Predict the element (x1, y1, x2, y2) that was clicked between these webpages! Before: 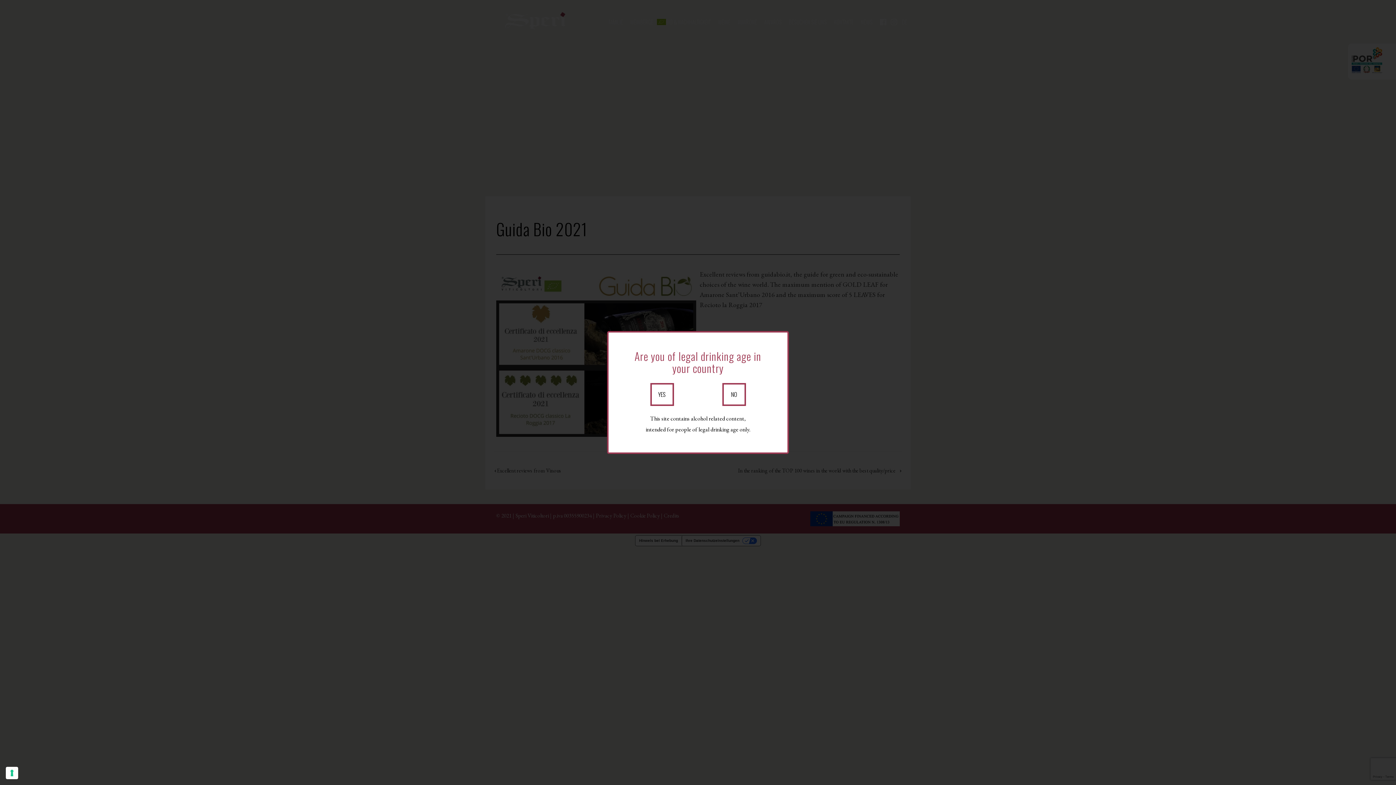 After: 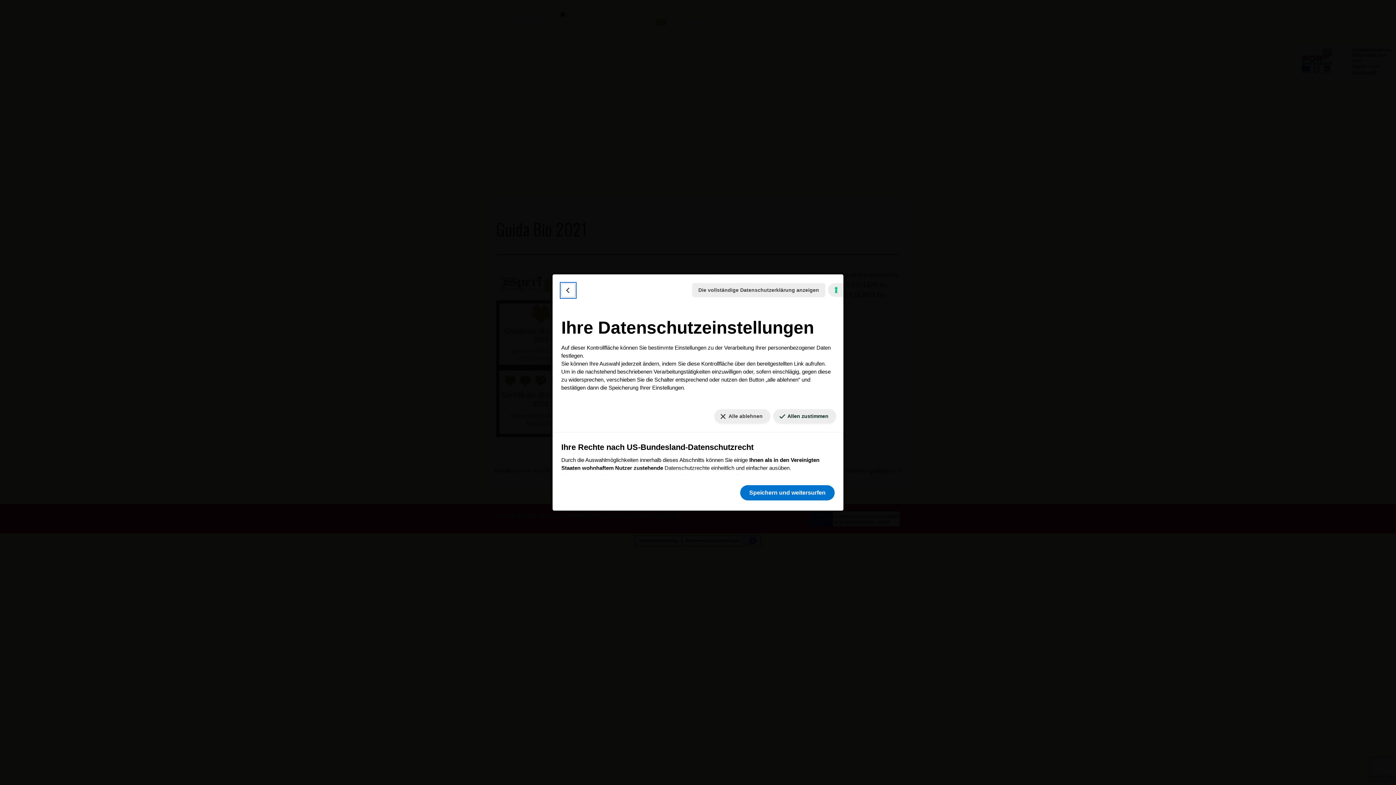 Action: label: Ihre Einstellungen für Einwilligungen für Tracking Technologien bbox: (5, 767, 18, 779)